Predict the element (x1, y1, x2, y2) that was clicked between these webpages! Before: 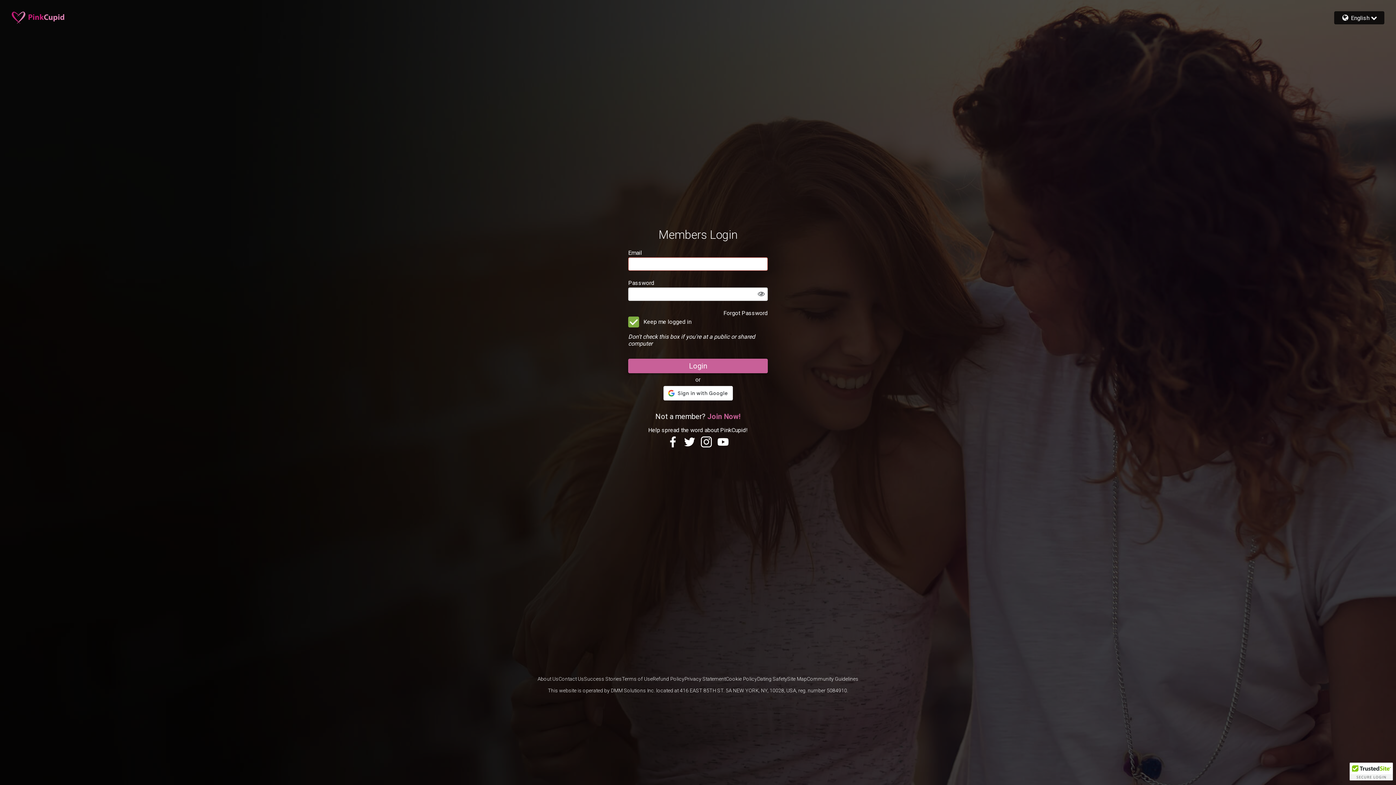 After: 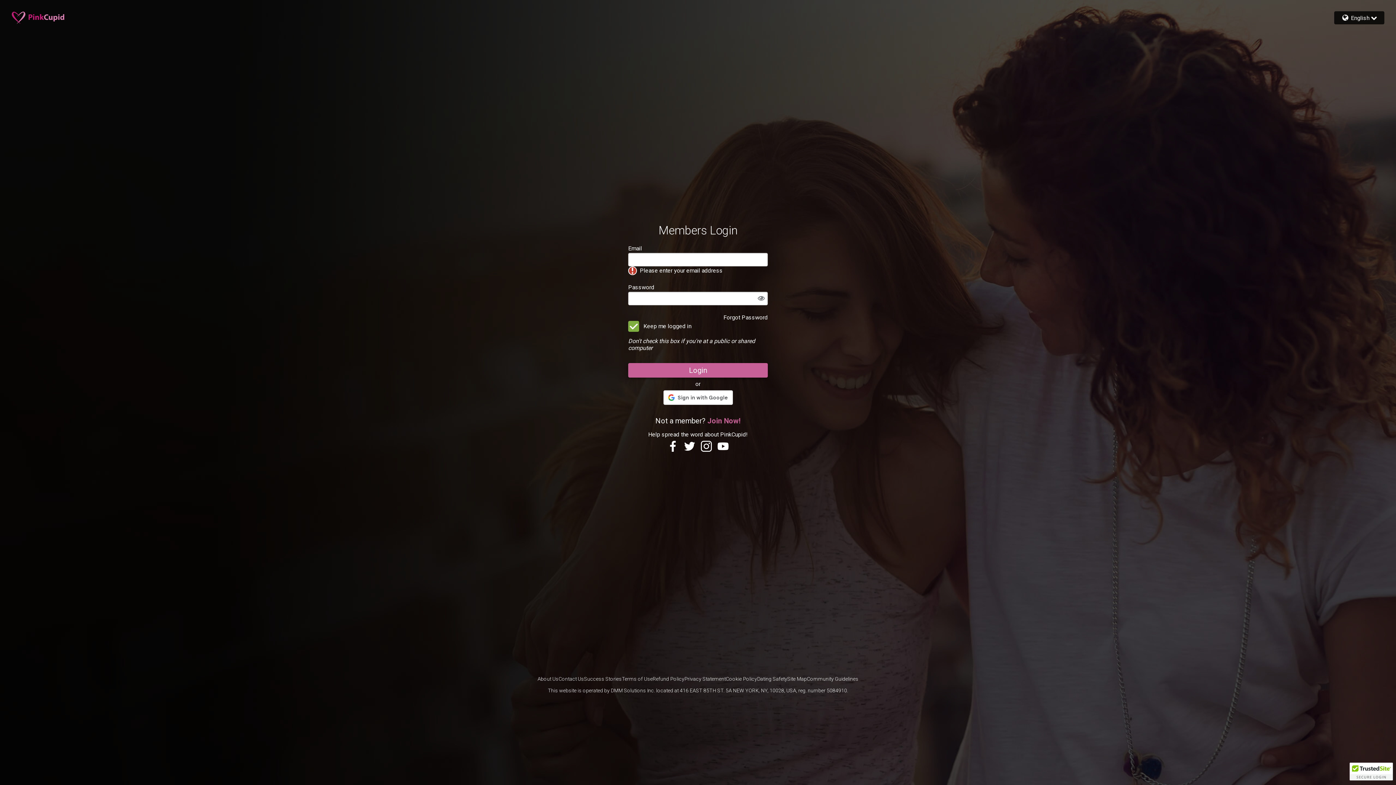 Action: bbox: (698, 436, 714, 447)